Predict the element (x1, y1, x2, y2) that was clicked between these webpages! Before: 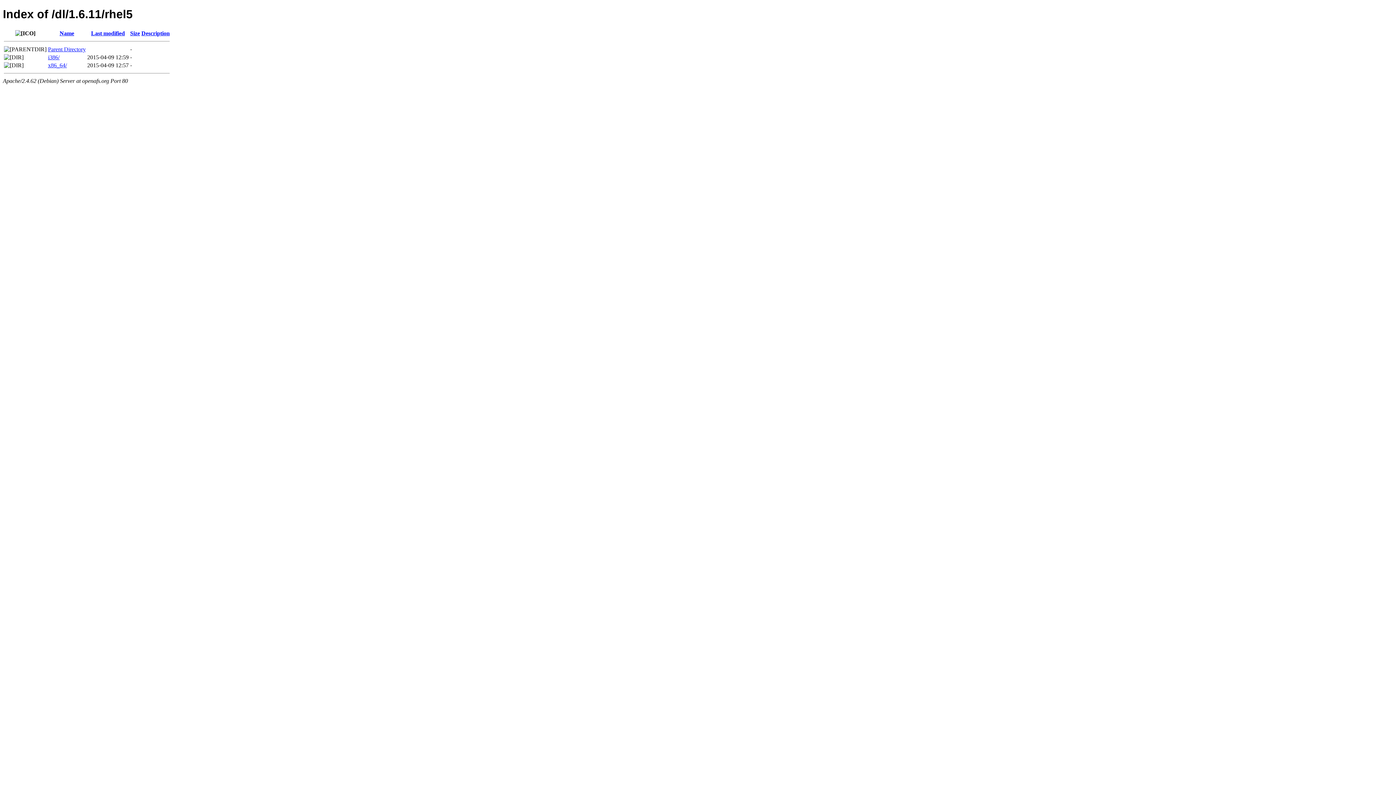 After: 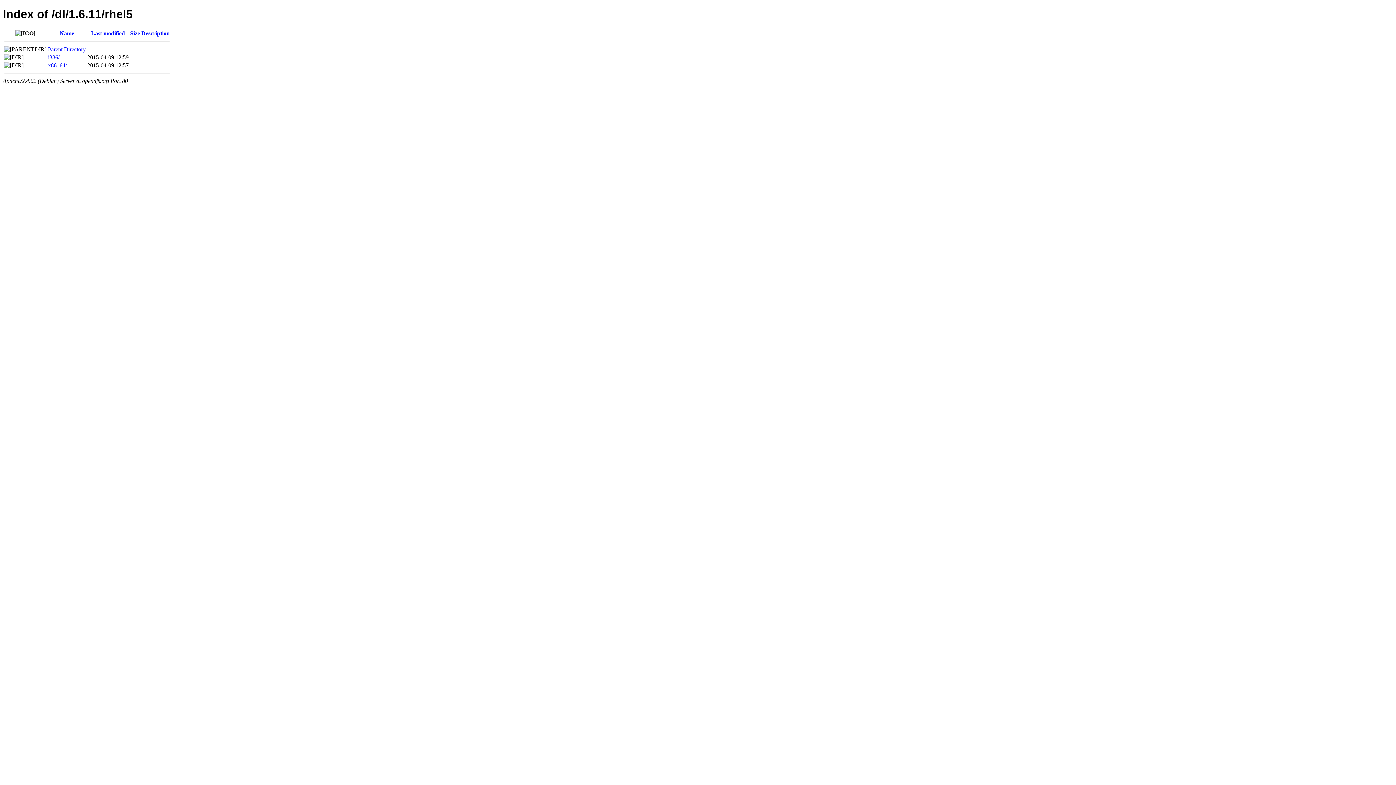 Action: label: Size bbox: (130, 30, 140, 36)